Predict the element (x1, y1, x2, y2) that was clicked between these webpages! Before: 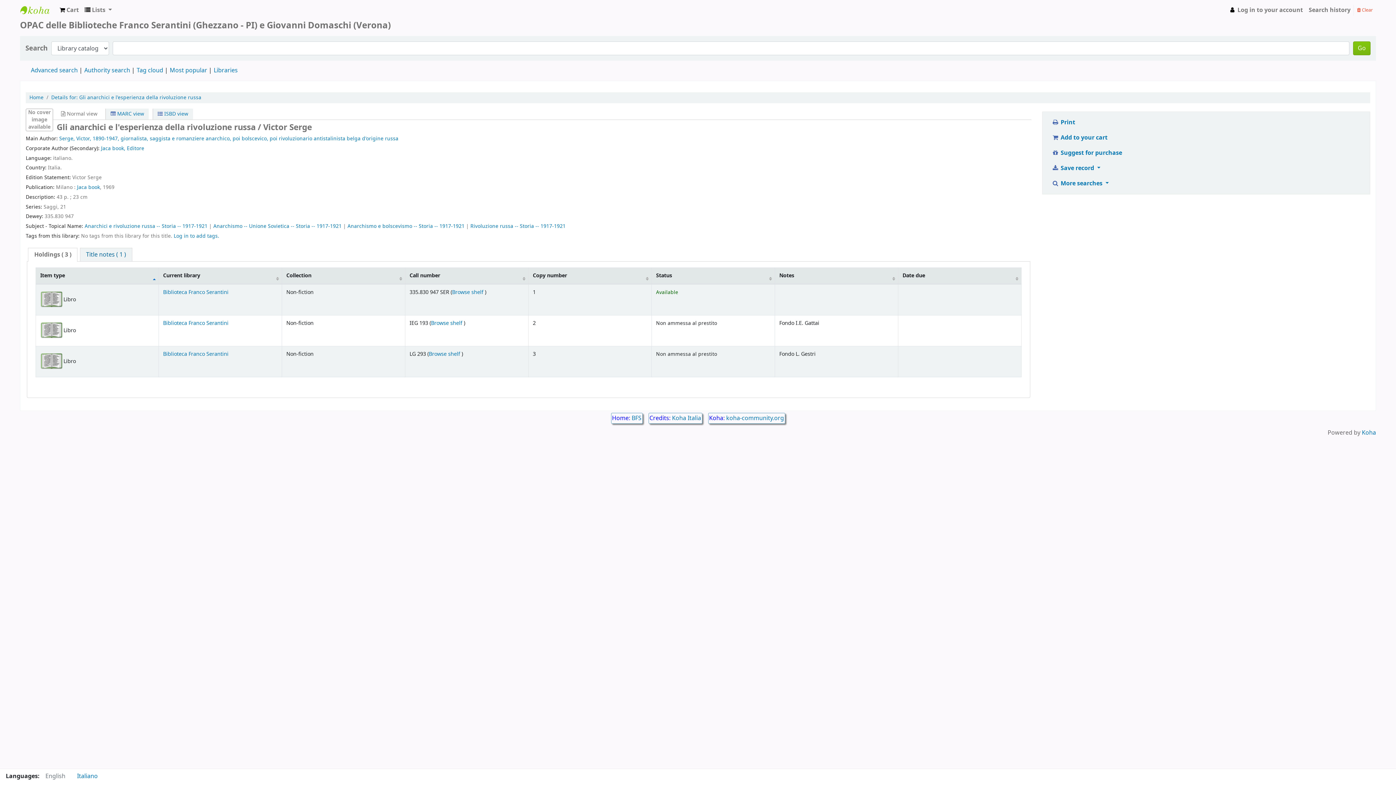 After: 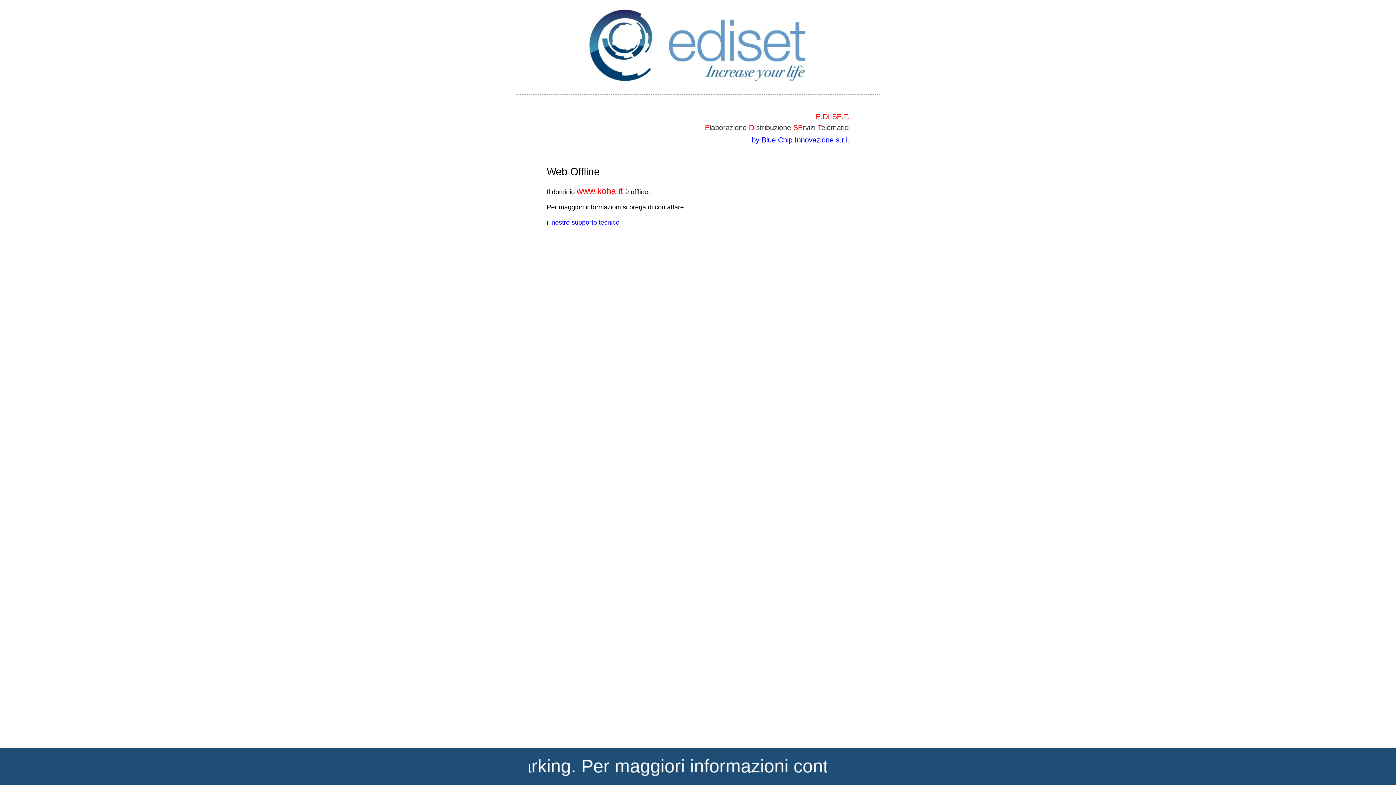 Action: label: Koha Italia bbox: (672, 414, 701, 423)